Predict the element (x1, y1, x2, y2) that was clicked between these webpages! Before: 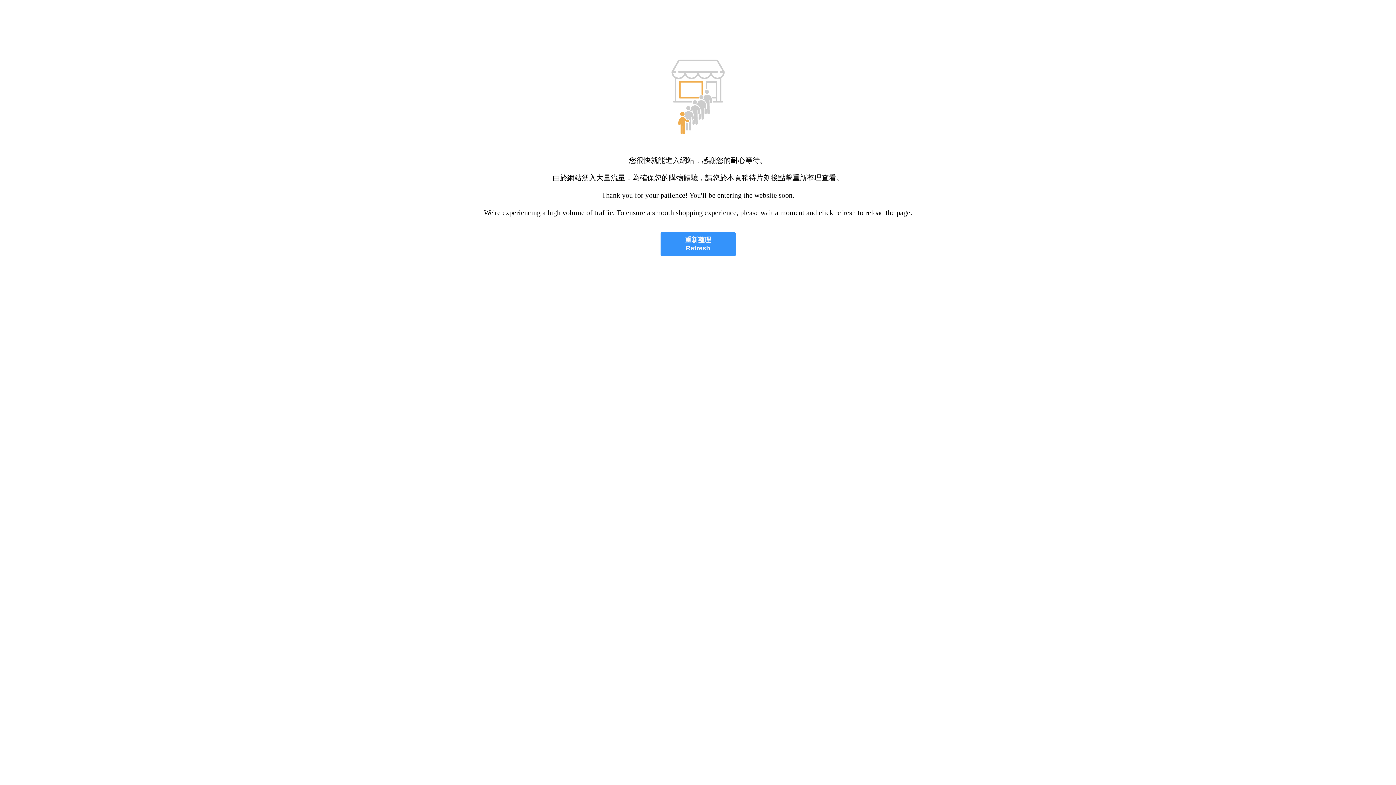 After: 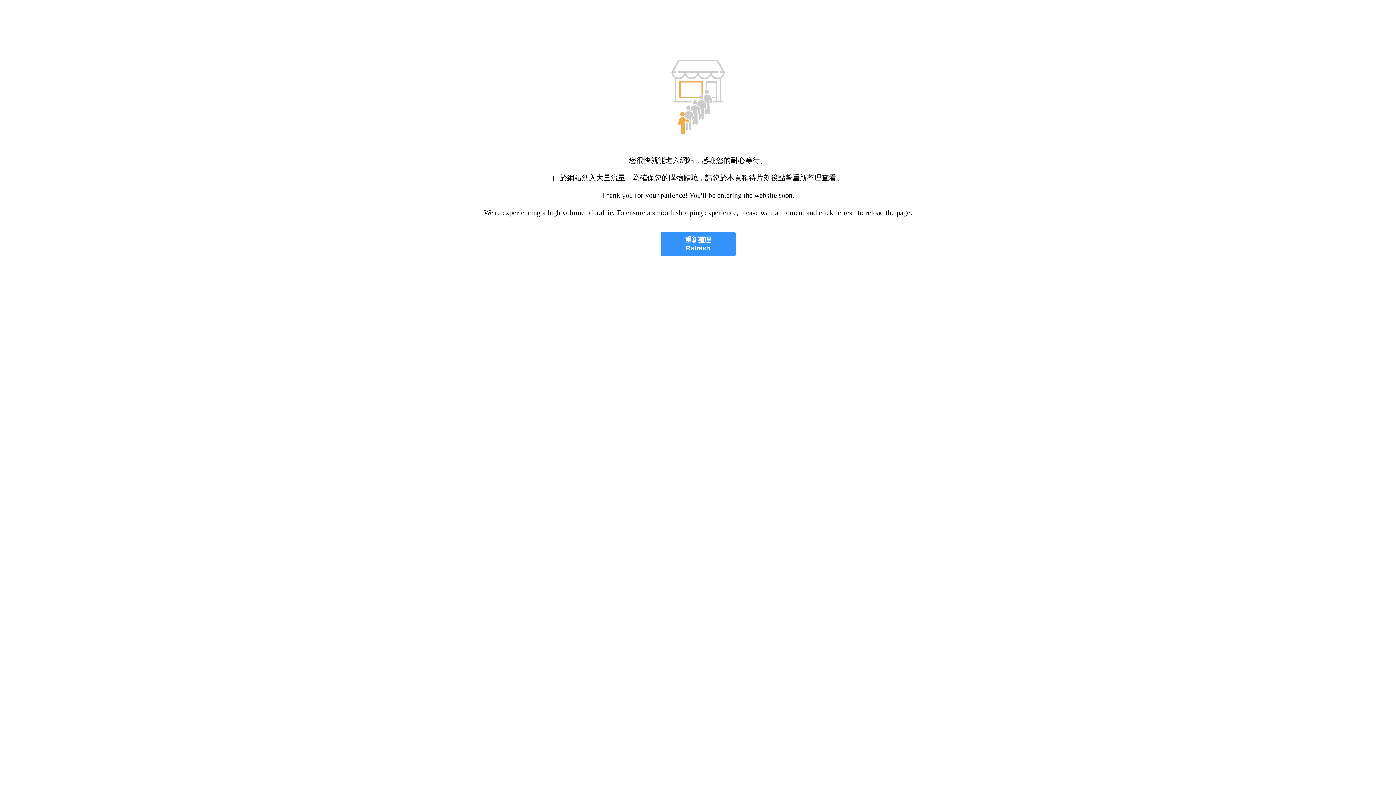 Action: label: 重新整理
Refresh bbox: (660, 232, 735, 256)